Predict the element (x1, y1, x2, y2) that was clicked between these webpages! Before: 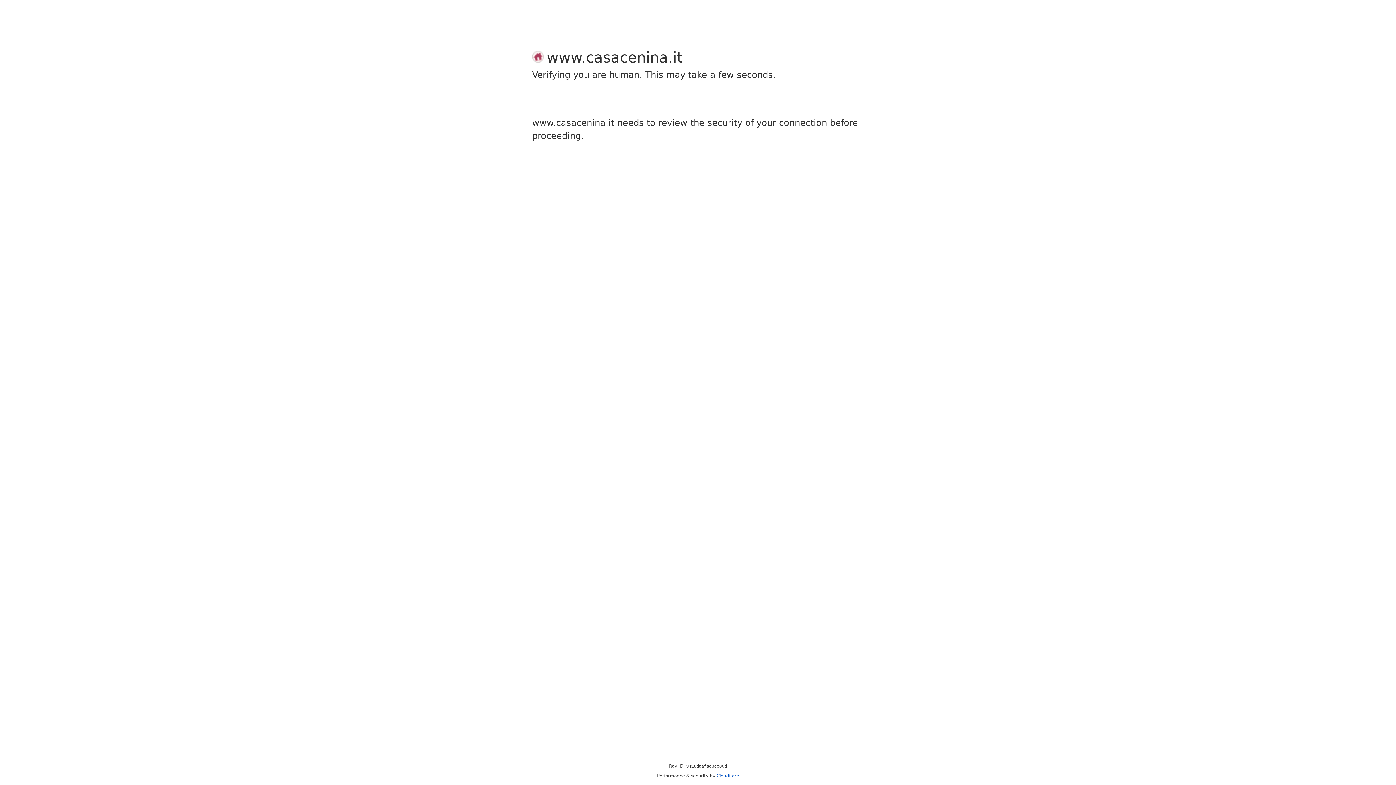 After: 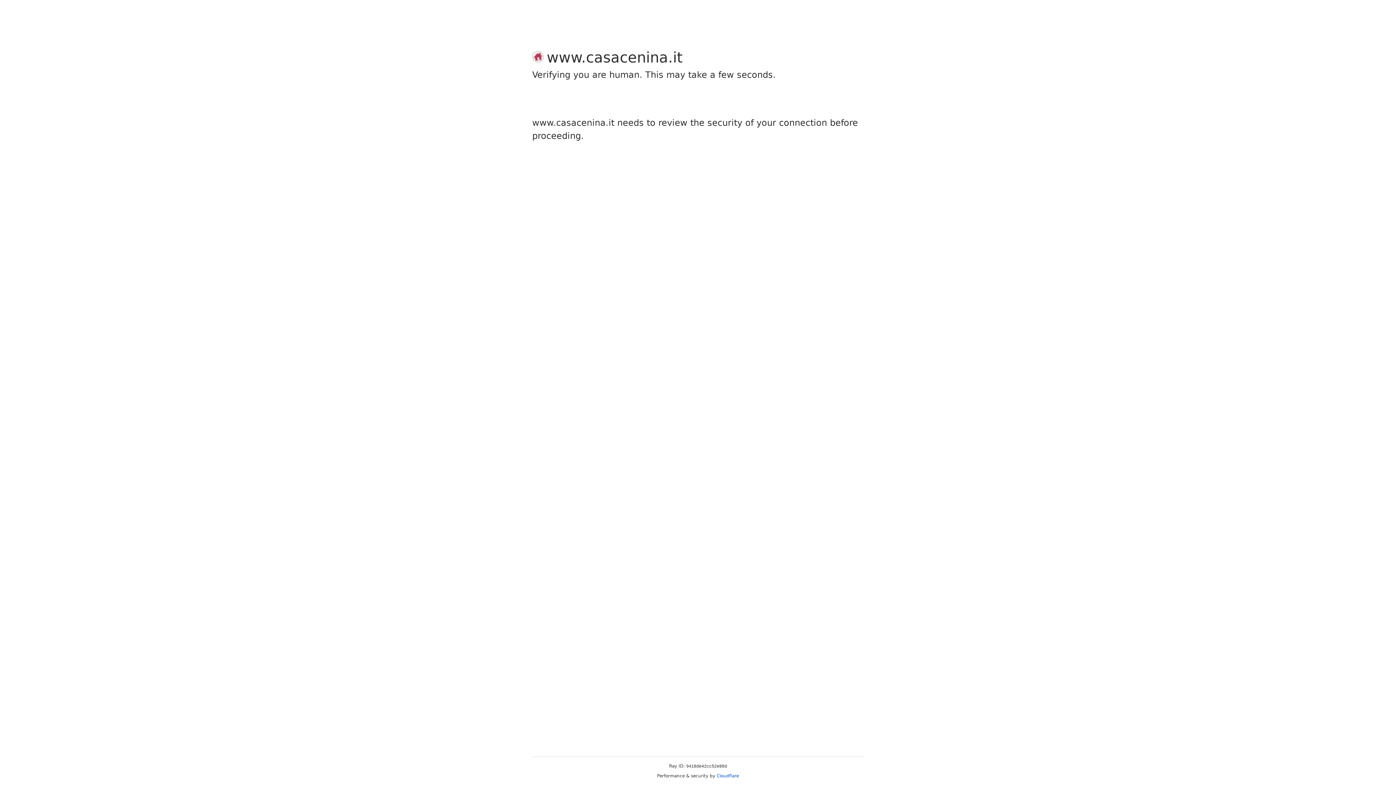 Action: label: Cloudflare bbox: (716, 773, 739, 778)